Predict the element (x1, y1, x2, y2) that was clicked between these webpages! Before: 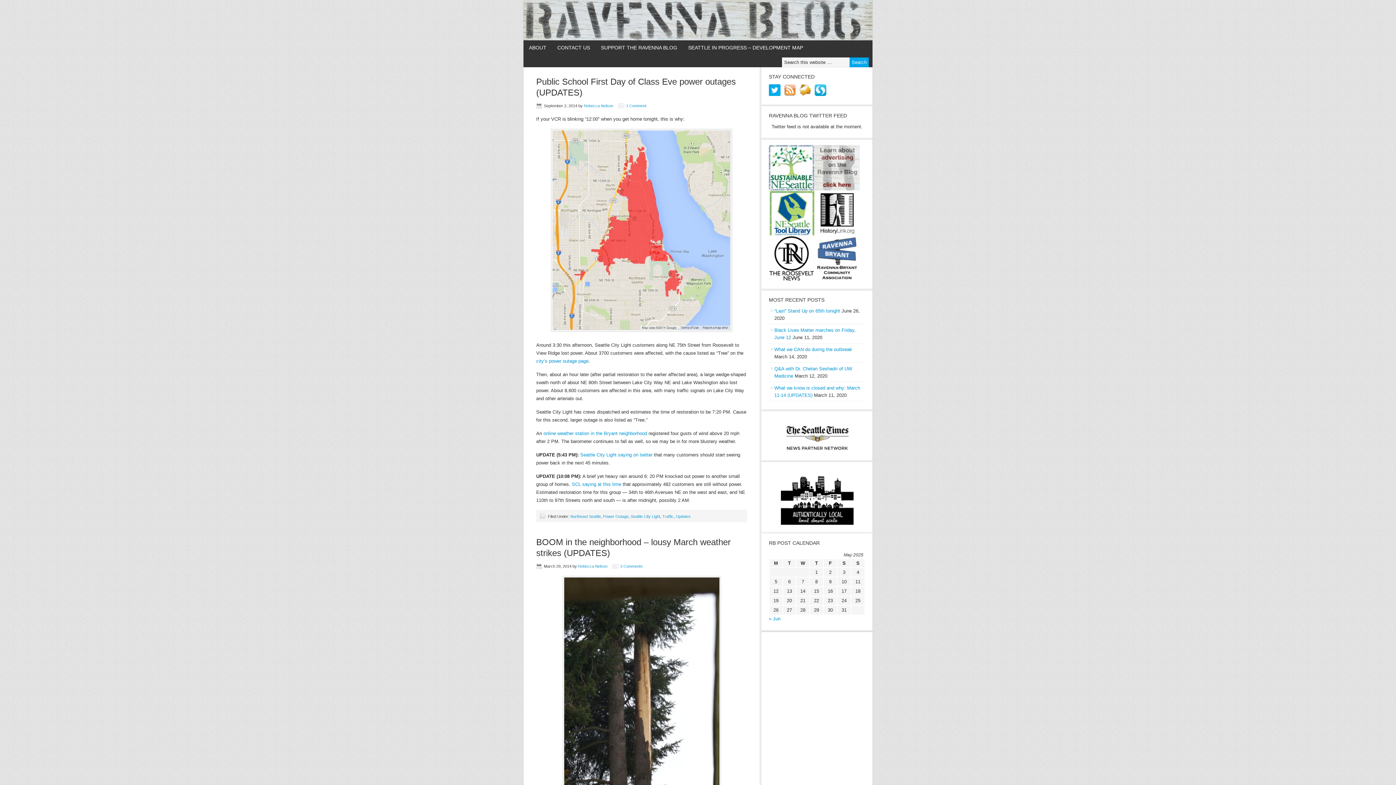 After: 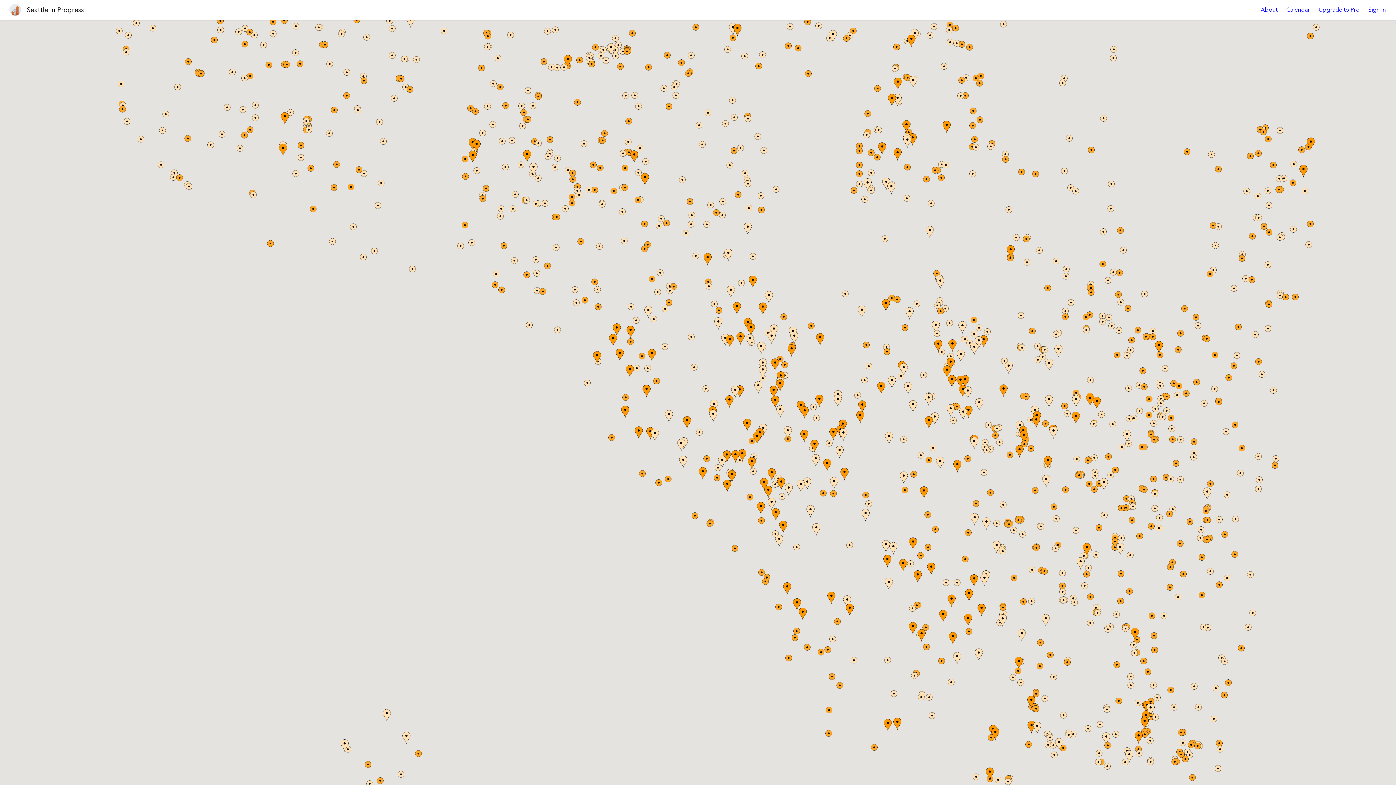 Action: label: SEATTLE IN PROGRESS – DEVELOPMENT MAP bbox: (682, 40, 808, 54)